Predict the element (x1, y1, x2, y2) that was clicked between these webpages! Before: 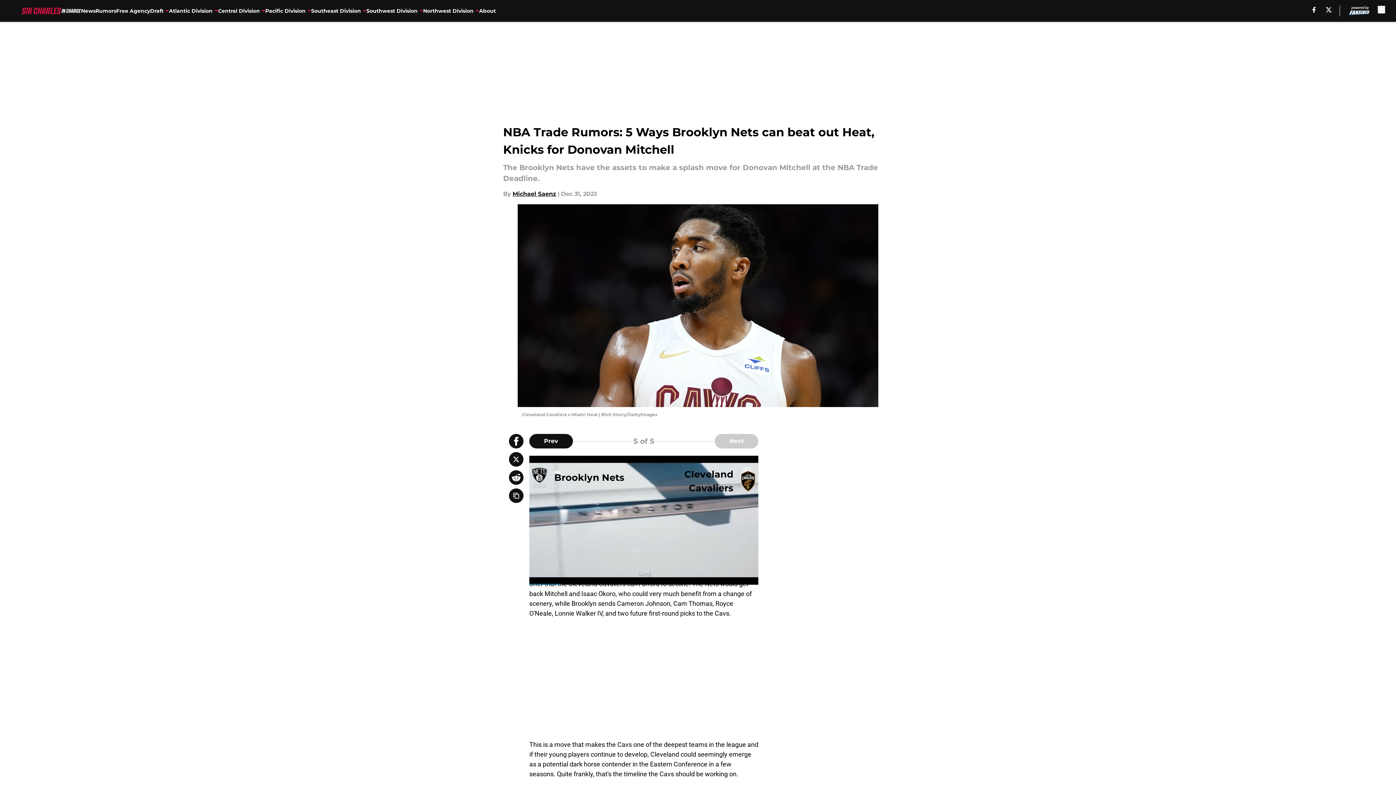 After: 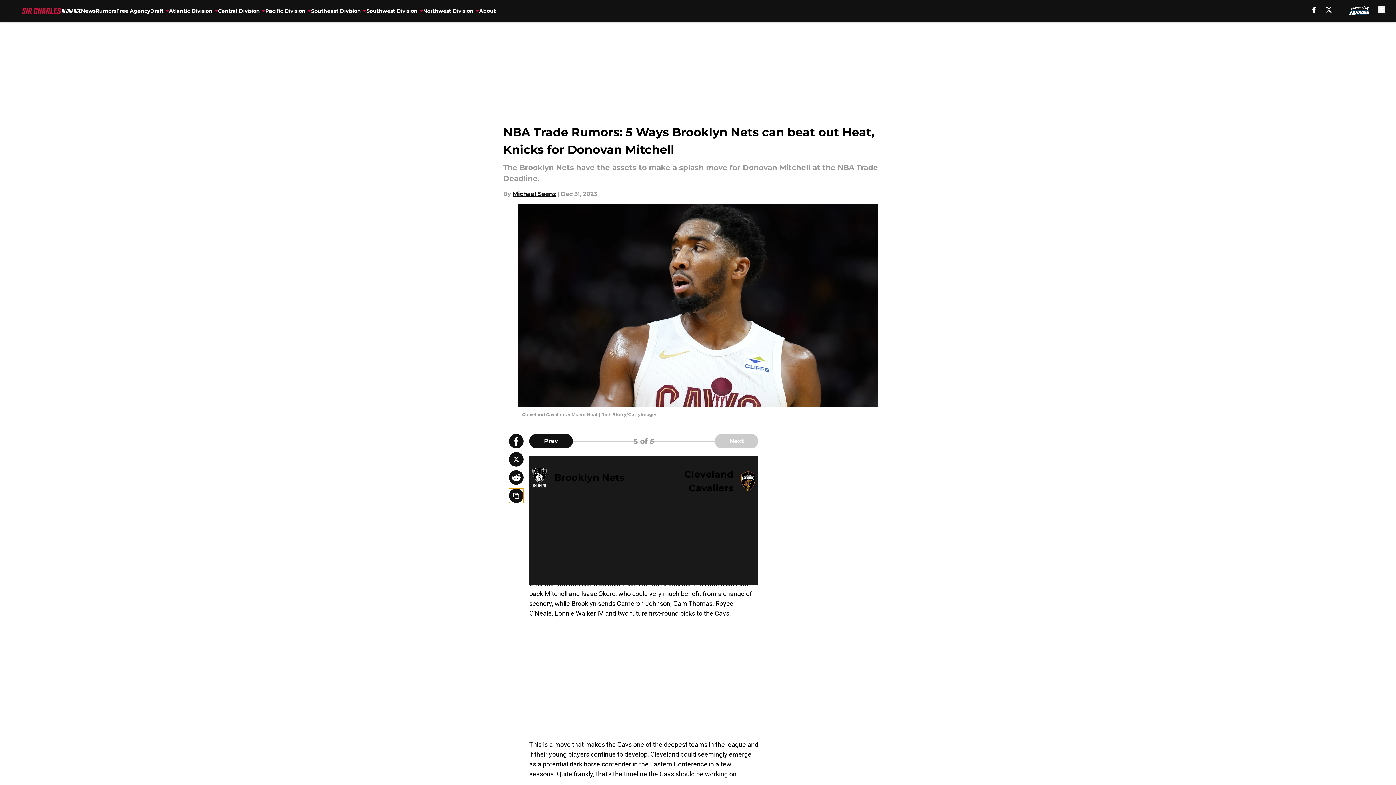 Action: bbox: (509, 488, 523, 503) label: copy